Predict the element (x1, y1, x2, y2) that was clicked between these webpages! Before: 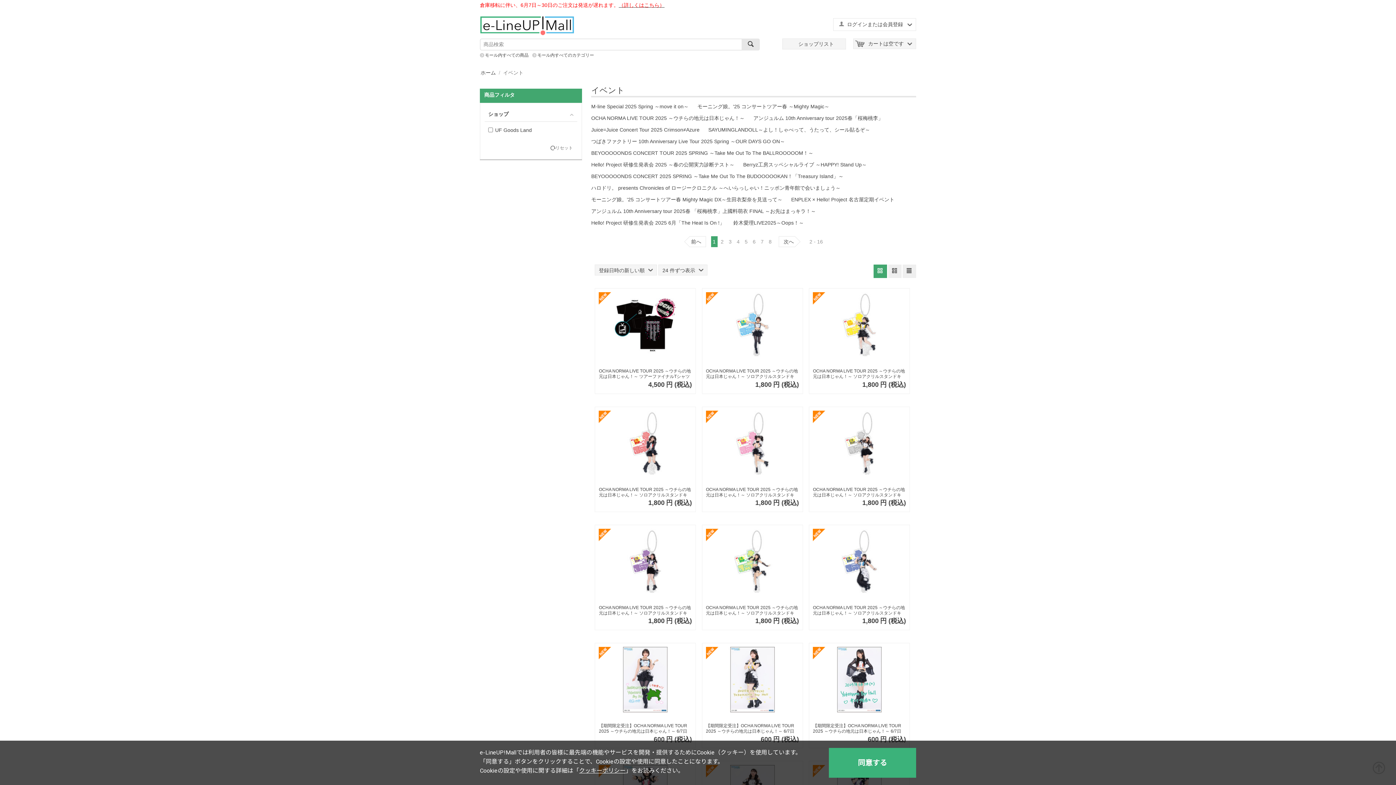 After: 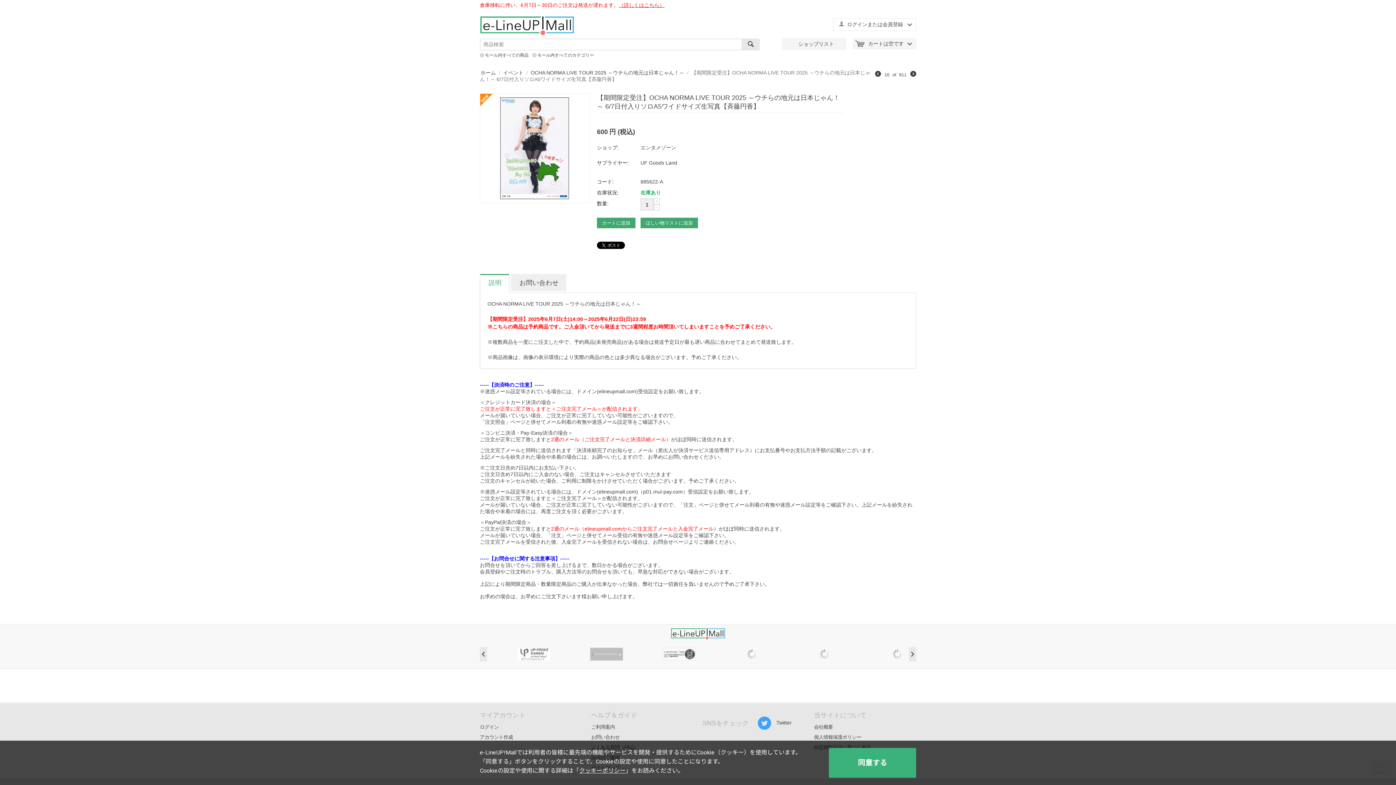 Action: bbox: (599, 723, 691, 734) label: 【期間限定受注】OCHA NORMA LIVE TOUR 2025 ～ウチらの地元は日本じゃん！～ 6/7日付入りソロA5ワイドサイズ生写真【斉藤円香】